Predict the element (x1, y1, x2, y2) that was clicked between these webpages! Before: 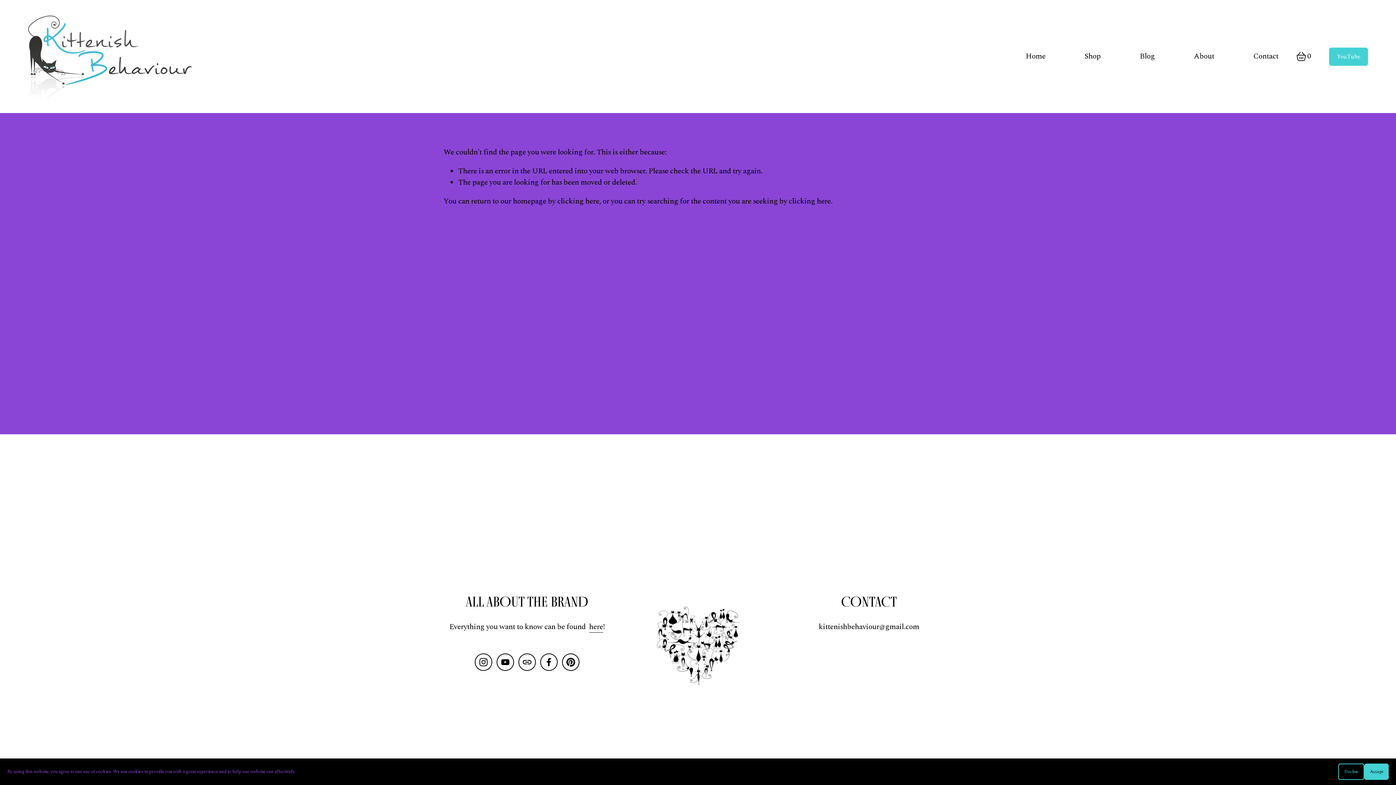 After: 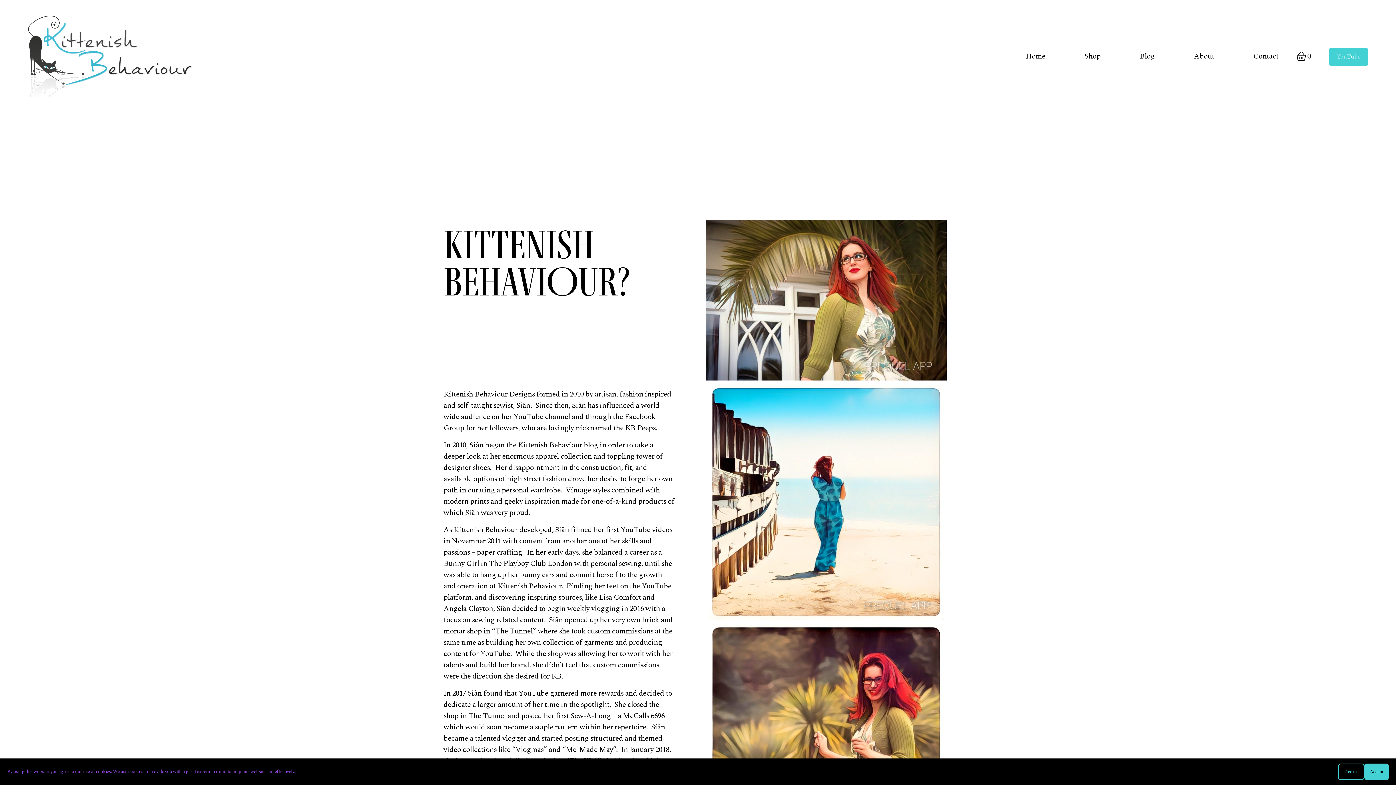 Action: label: About bbox: (1194, 50, 1214, 63)